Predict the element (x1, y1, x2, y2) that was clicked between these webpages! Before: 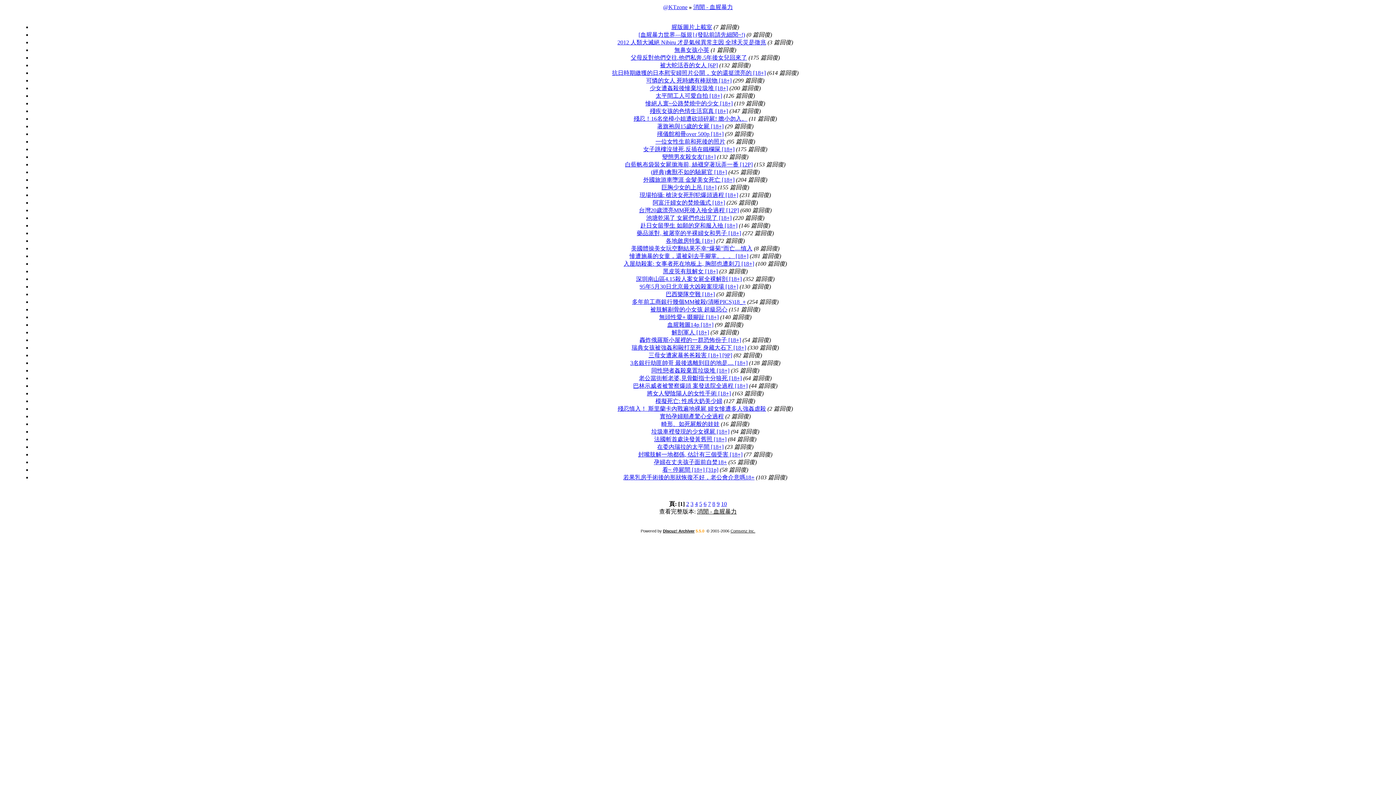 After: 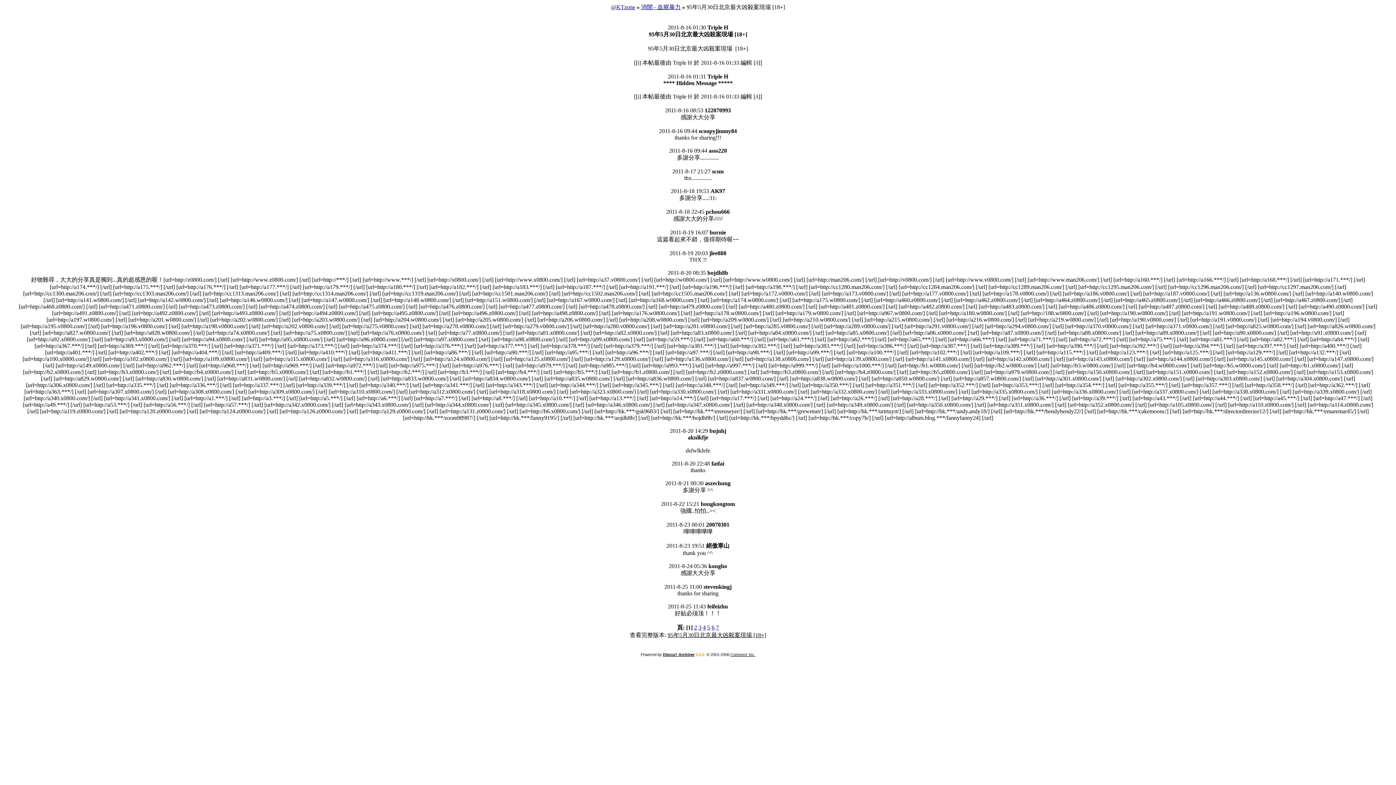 Action: label: 95年5月30日北京最大凶殺案現場 [18+] bbox: (639, 283, 738, 289)